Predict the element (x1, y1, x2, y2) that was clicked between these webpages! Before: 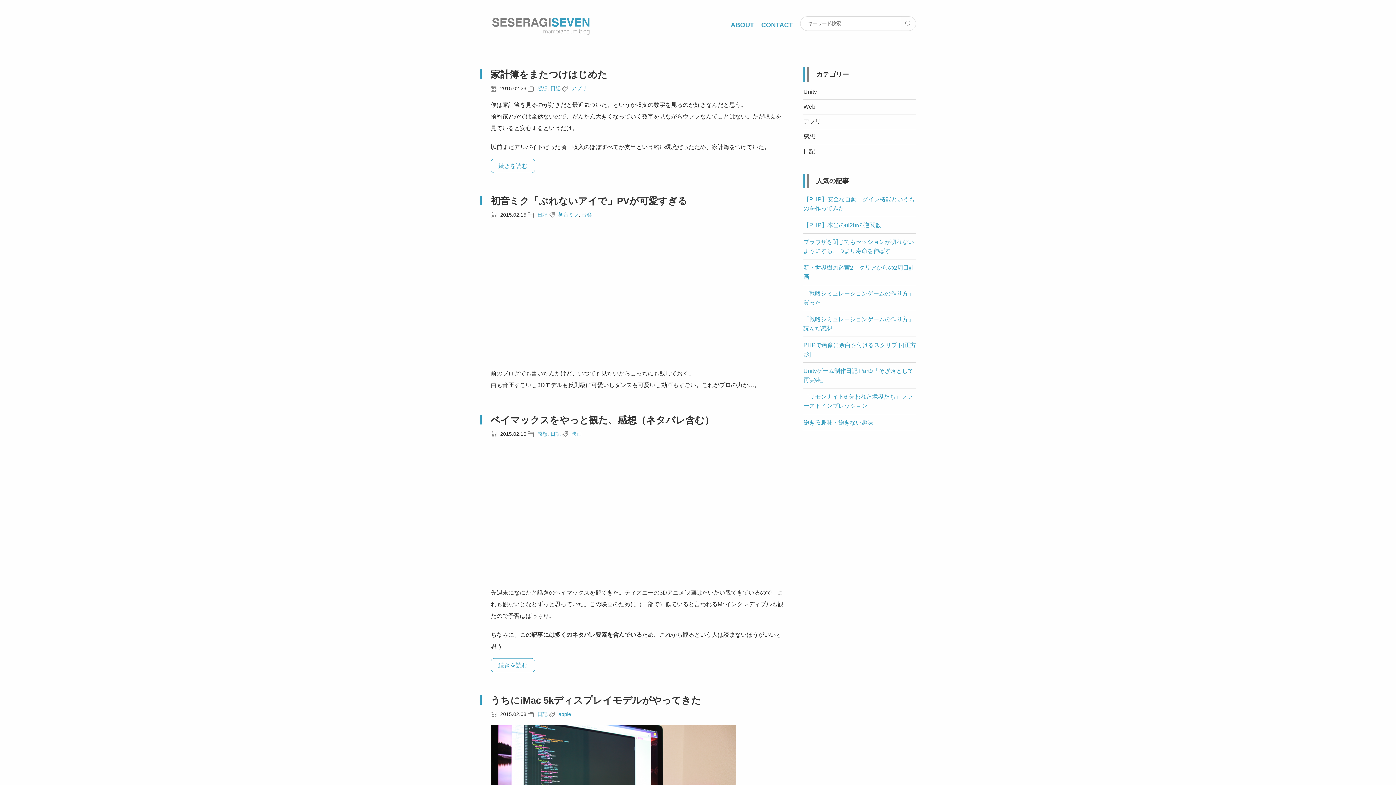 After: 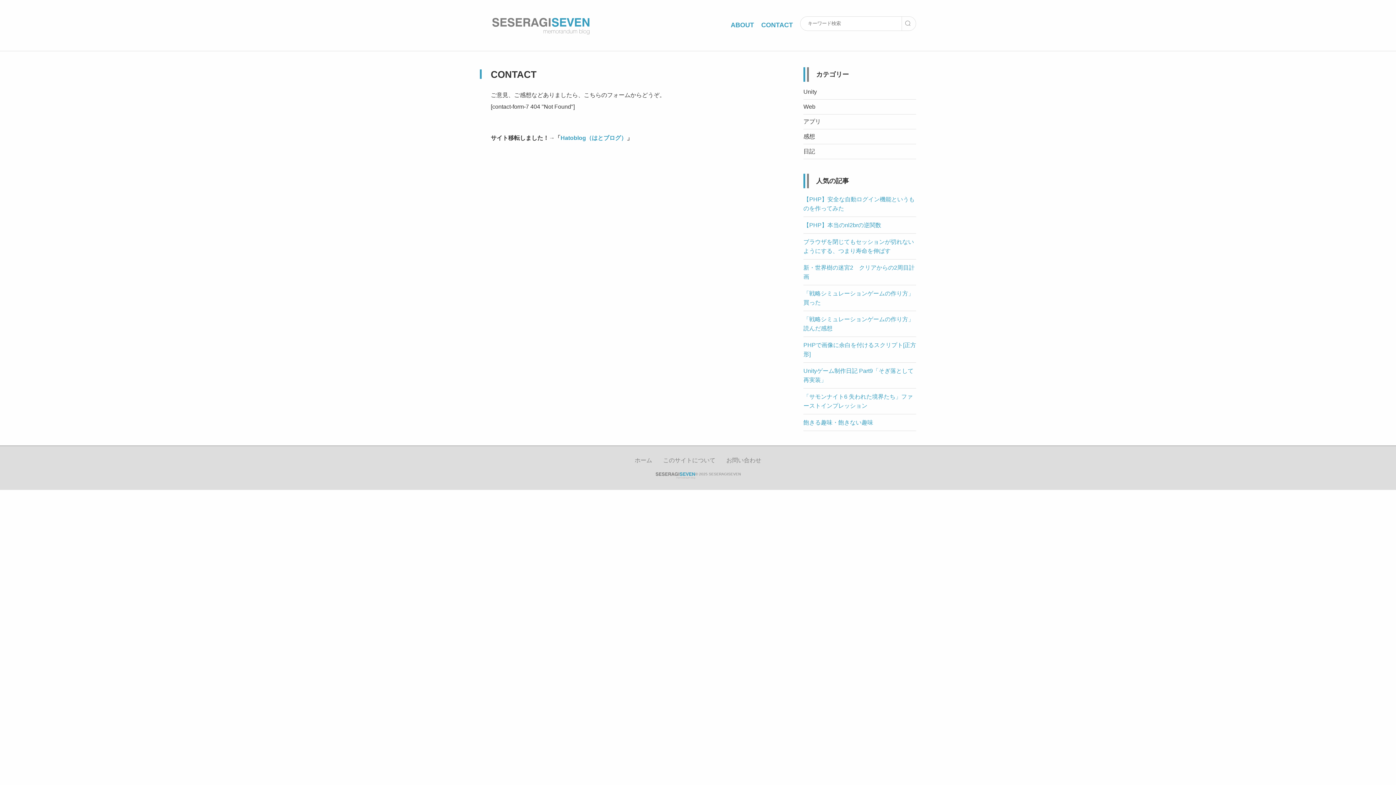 Action: bbox: (761, 21, 793, 28) label: CONTACT